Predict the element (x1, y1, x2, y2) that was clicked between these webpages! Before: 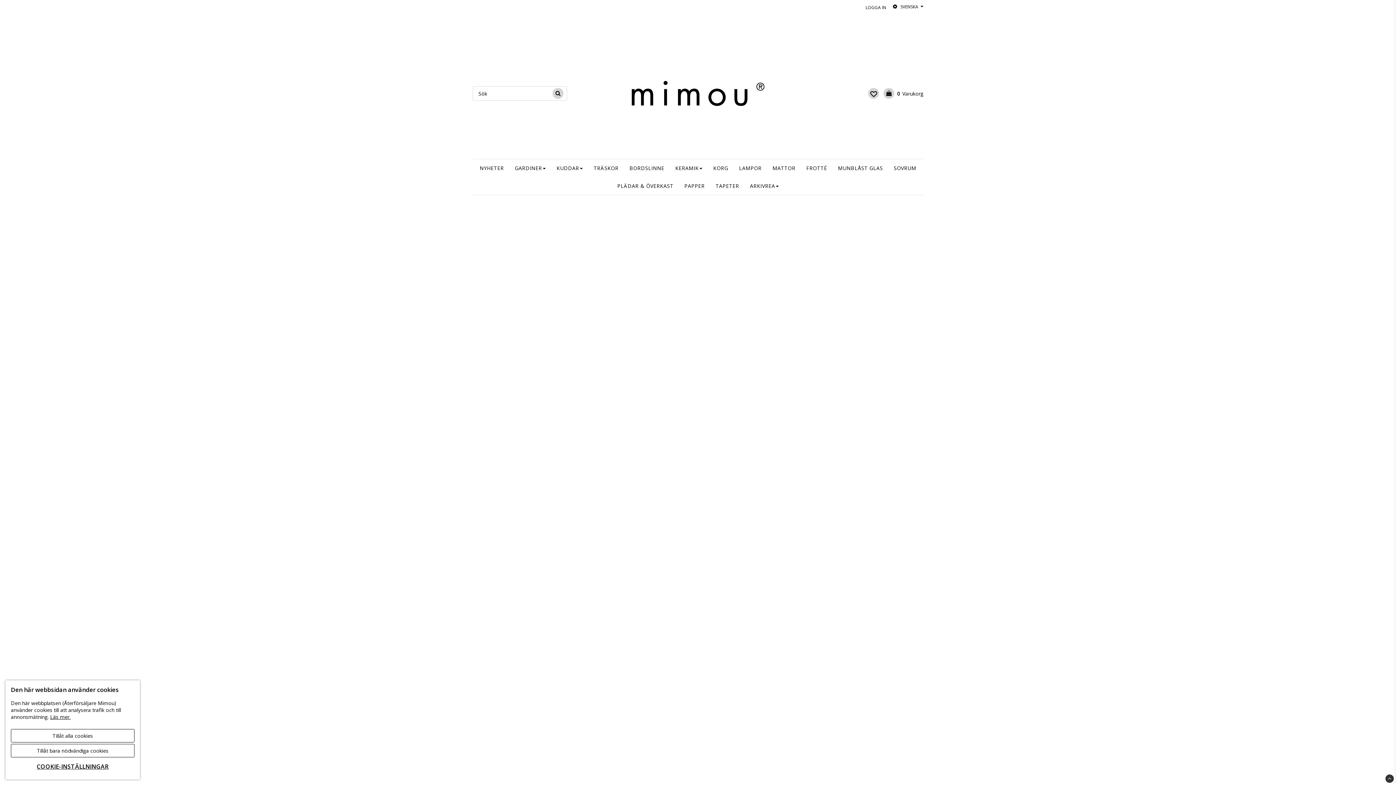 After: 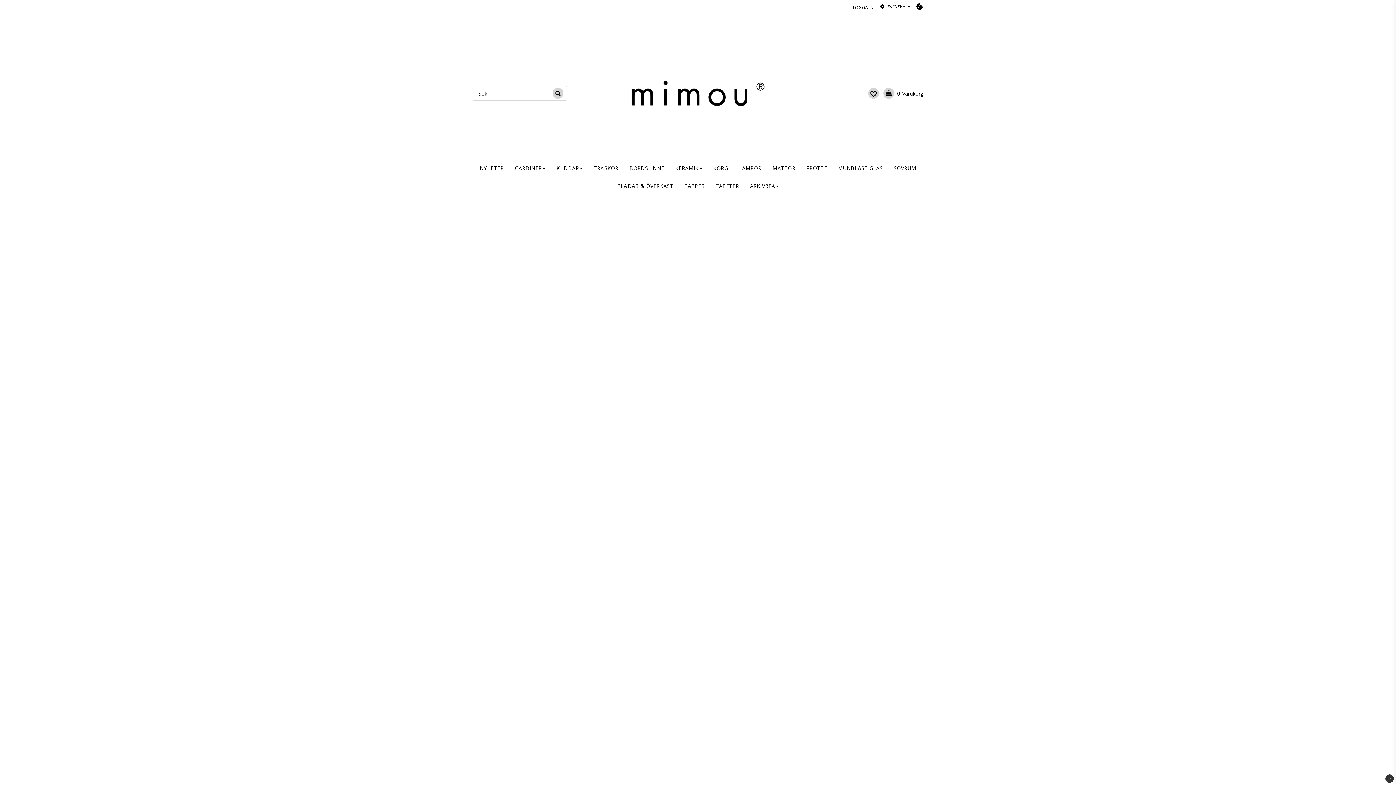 Action: label: Tillåt bara nödvändiga cookies bbox: (10, 744, 134, 757)